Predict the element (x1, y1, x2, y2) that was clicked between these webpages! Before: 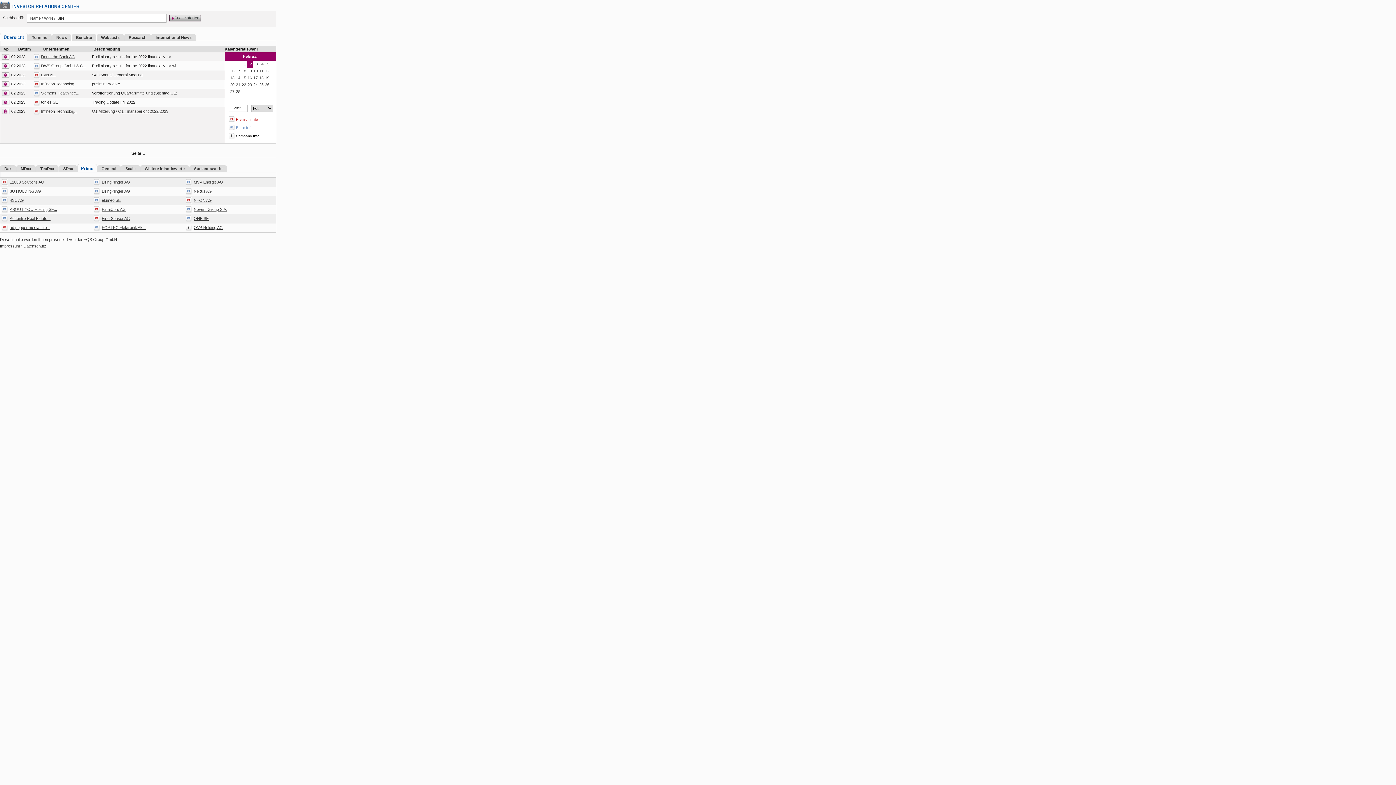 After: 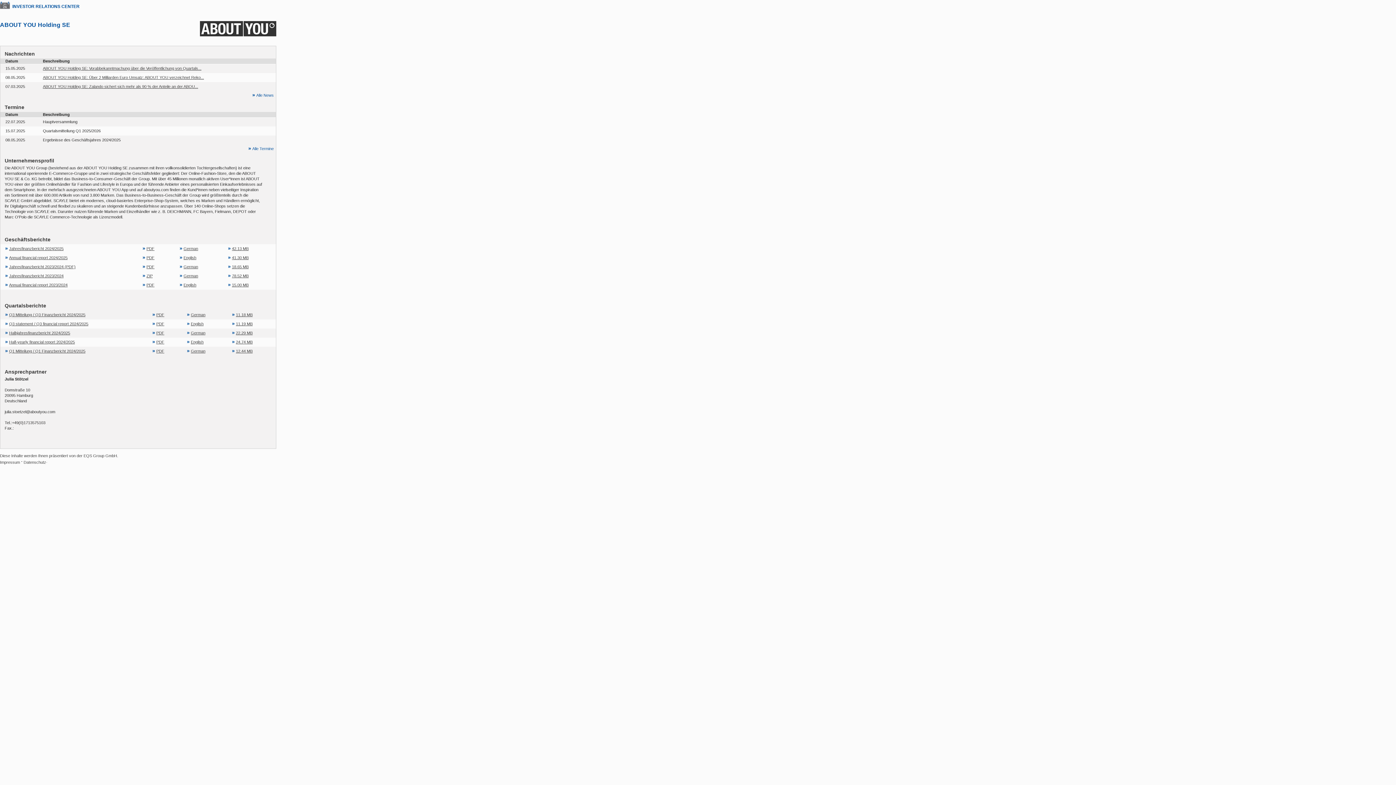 Action: label: ABOUT YOU Holding SE... bbox: (9, 207, 57, 211)